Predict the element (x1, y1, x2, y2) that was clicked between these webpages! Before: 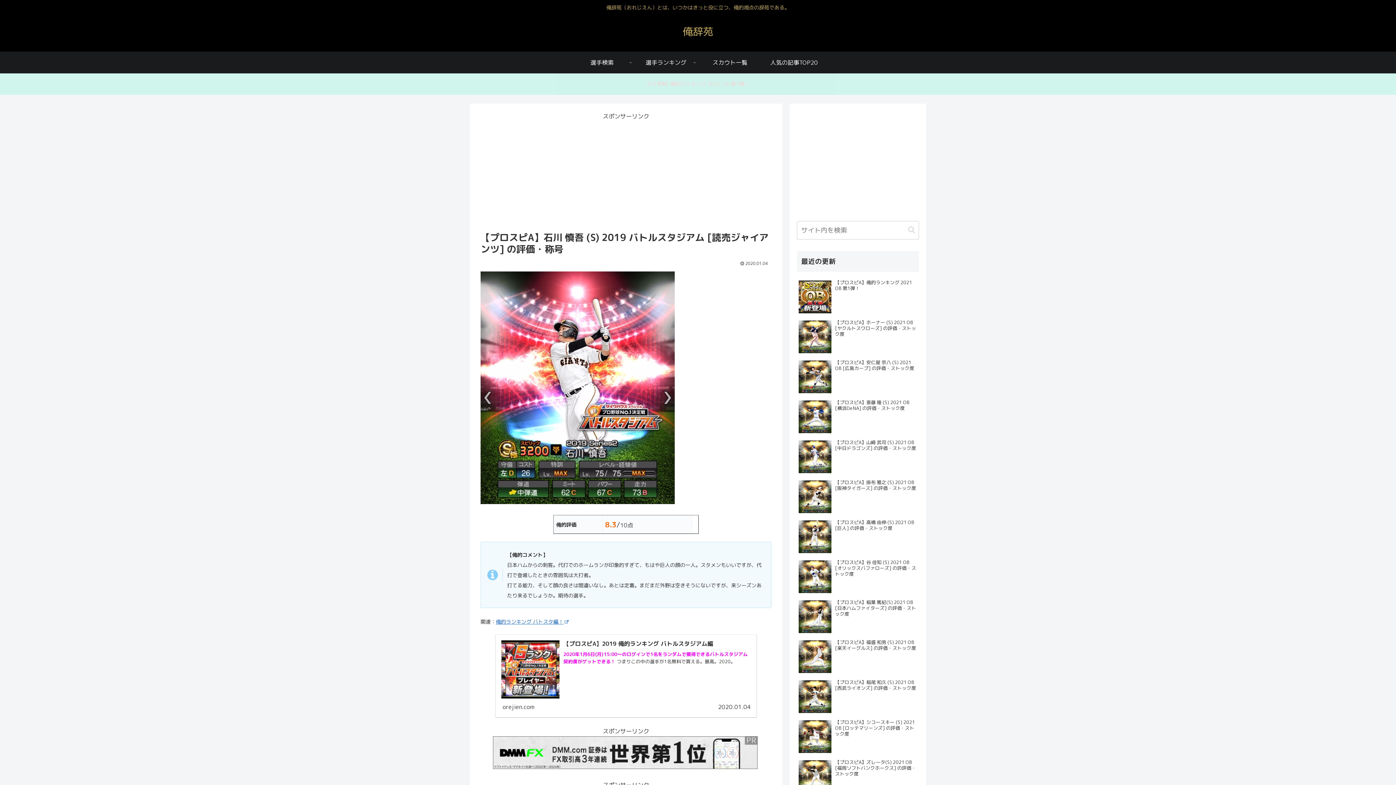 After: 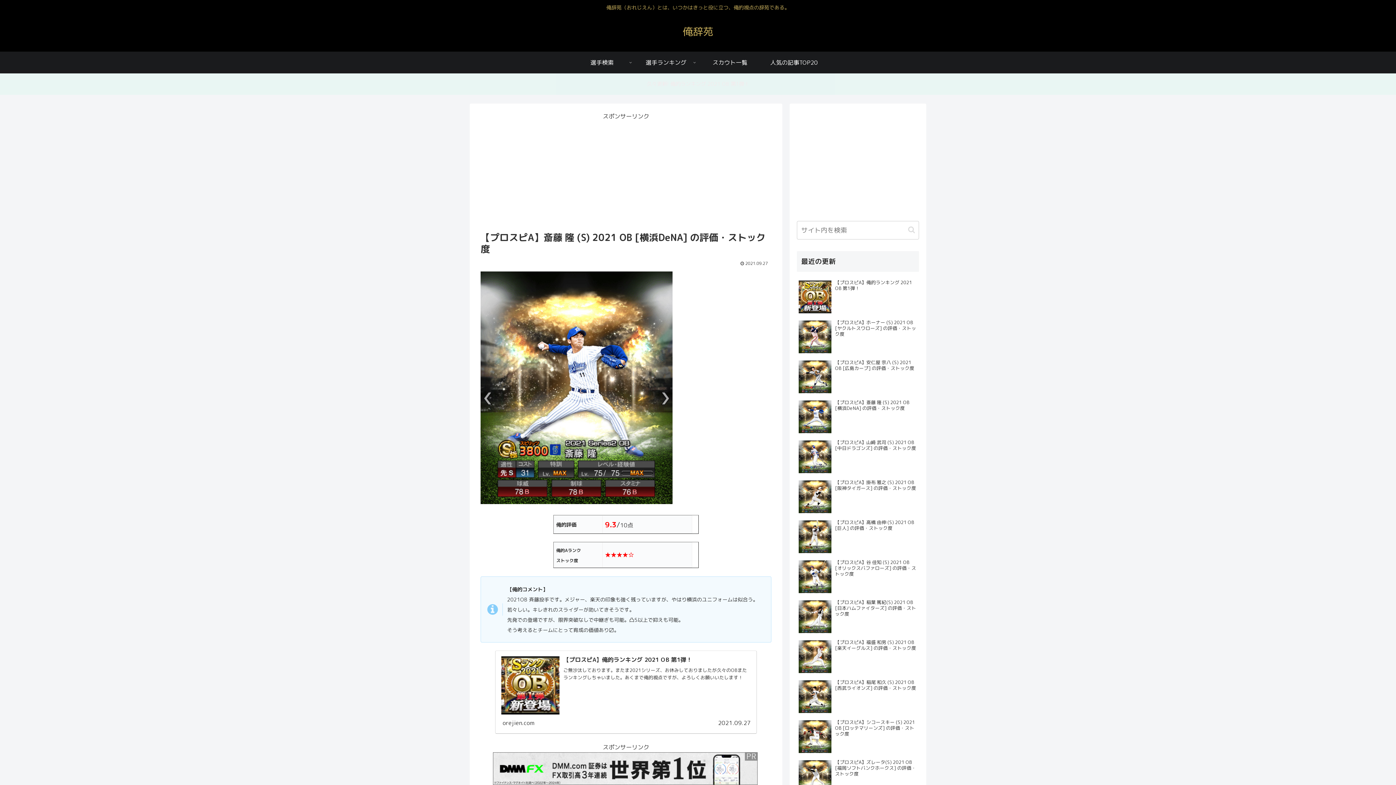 Action: label: 【プロスピA】斎藤 隆 (S) 2021 OB [横浜DeNA] の評価・ストック度 bbox: (797, 397, 919, 436)